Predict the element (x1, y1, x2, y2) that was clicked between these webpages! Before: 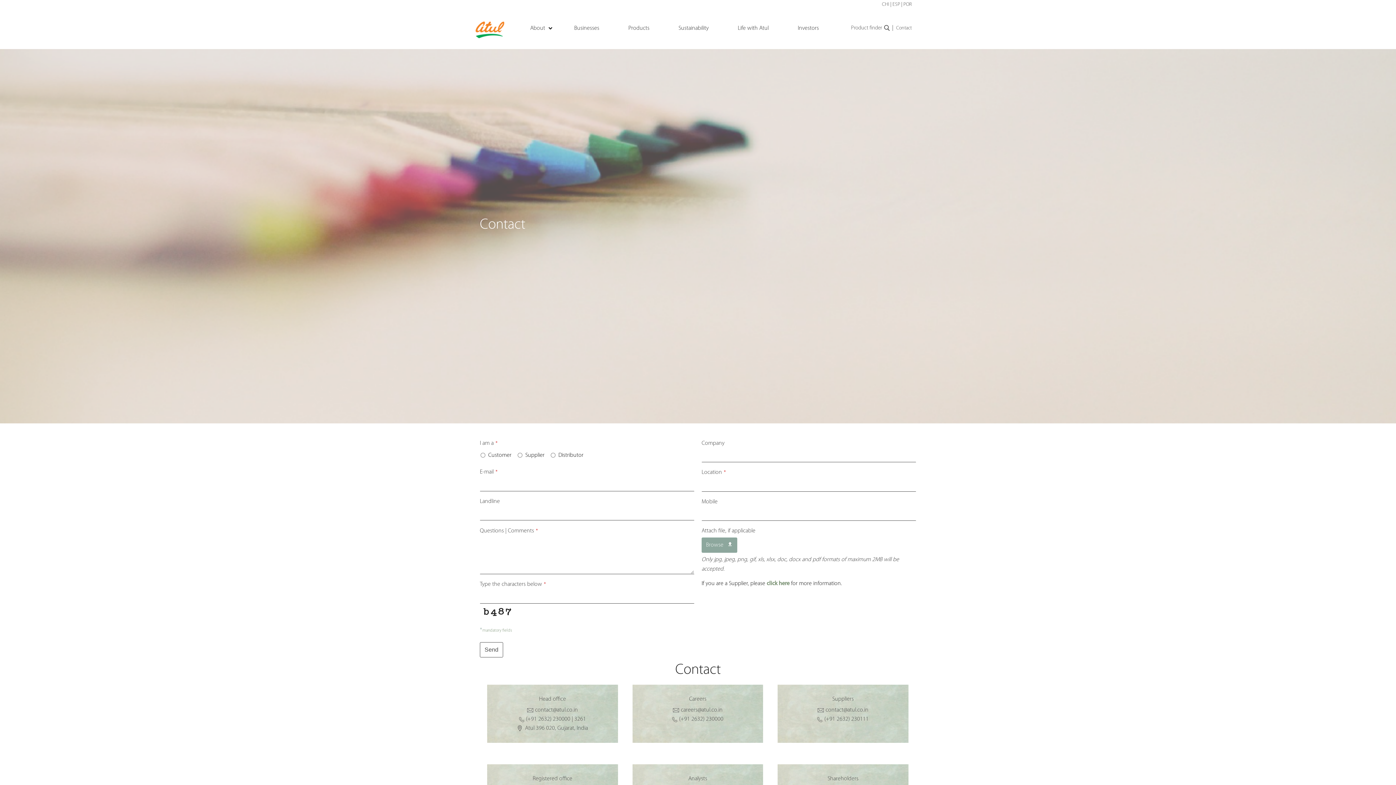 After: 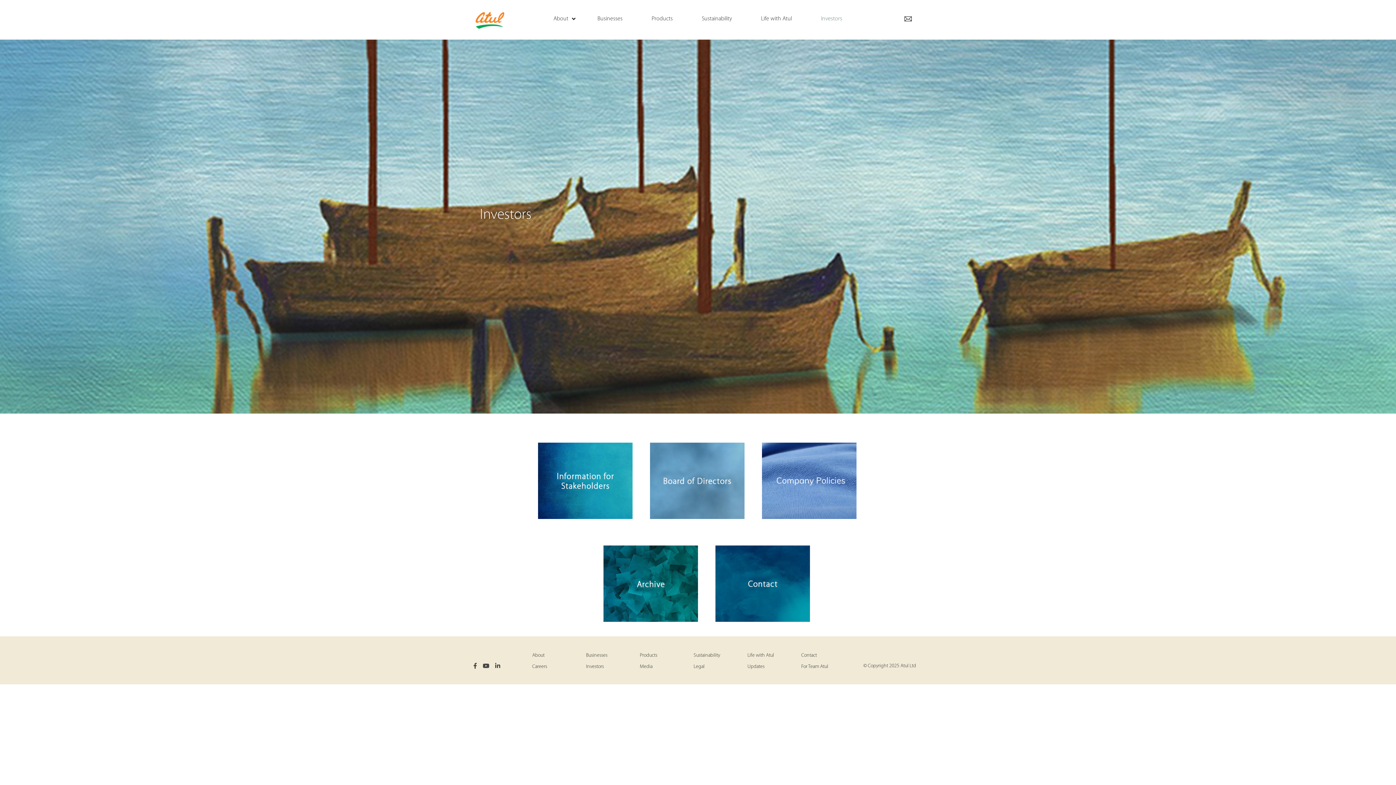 Action: label: Investors bbox: (783, 24, 833, 32)